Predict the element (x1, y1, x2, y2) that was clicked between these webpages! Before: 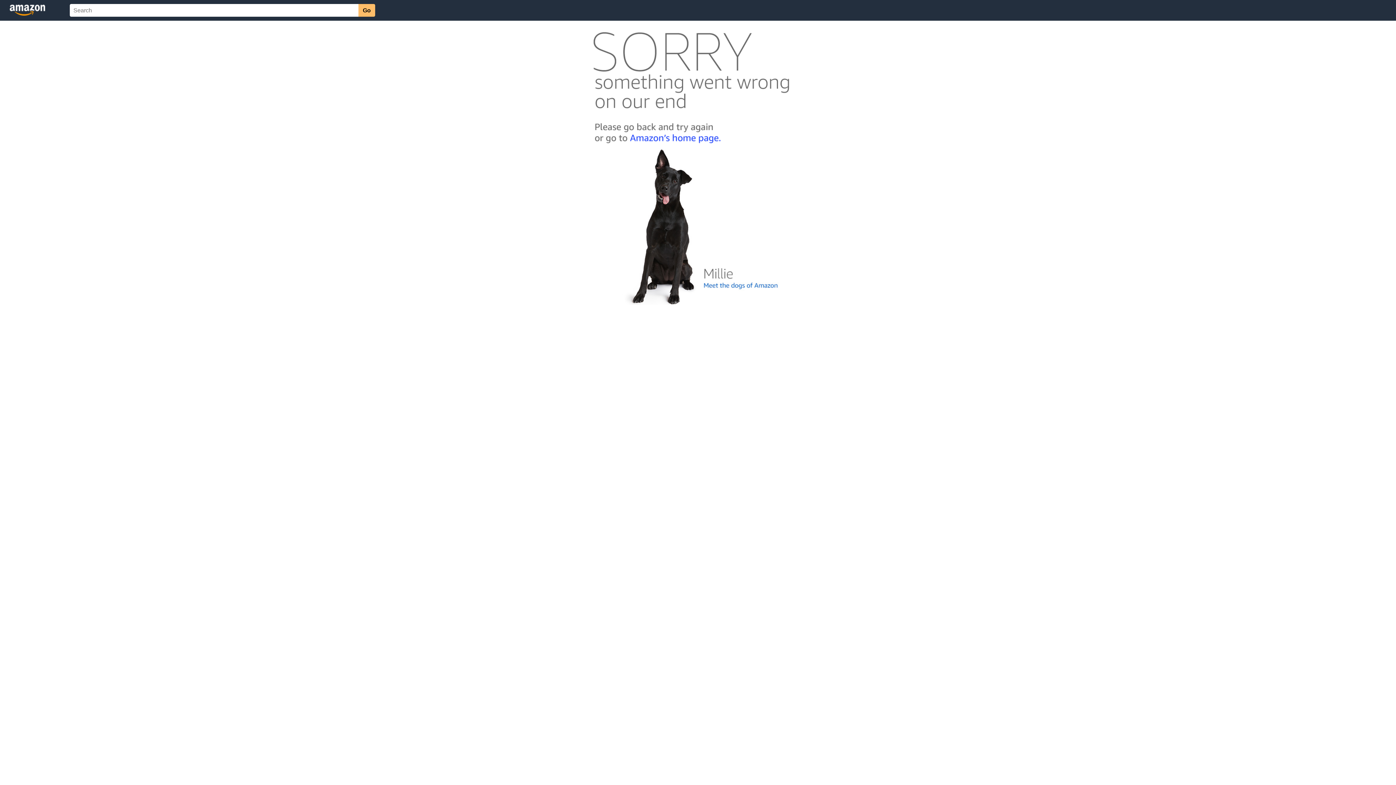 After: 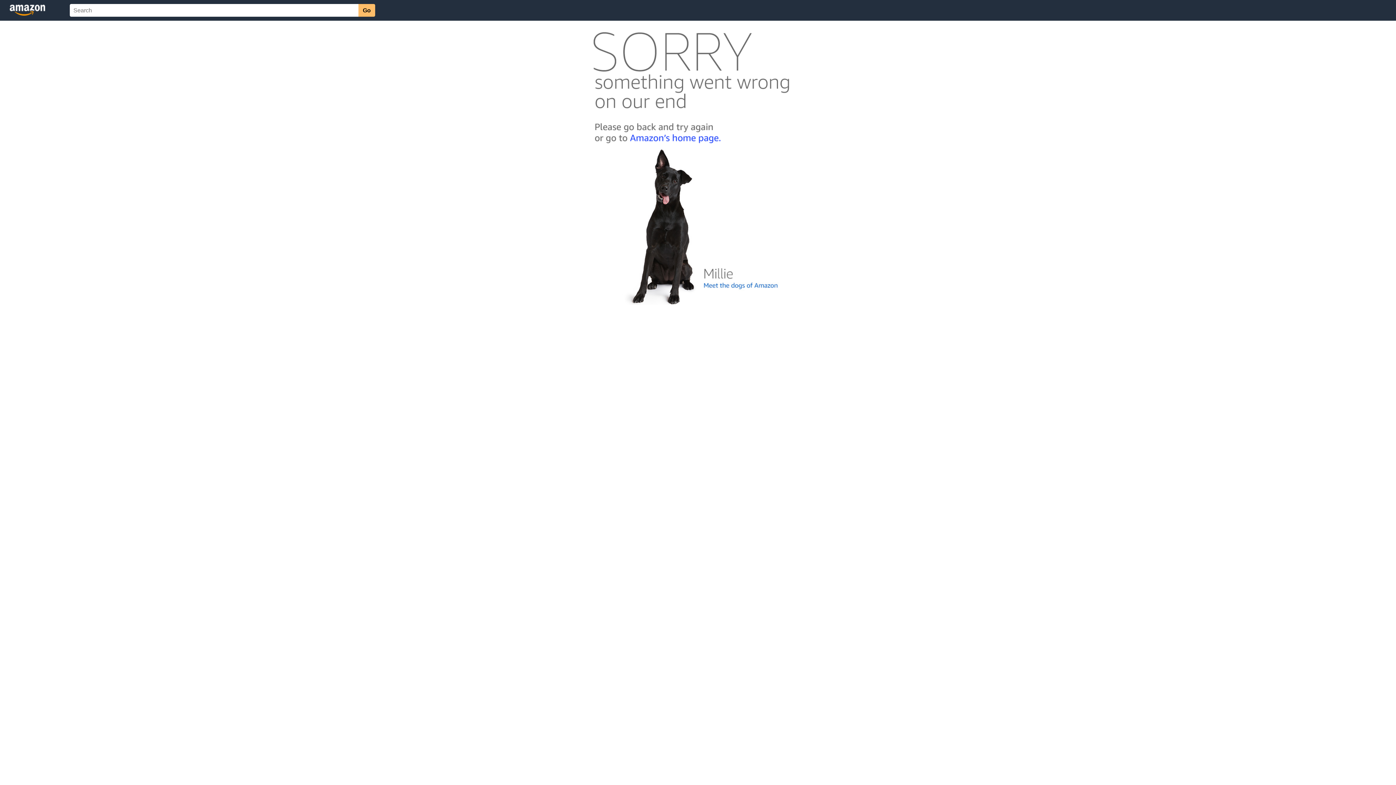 Action: bbox: (592, 300, 803, 306)